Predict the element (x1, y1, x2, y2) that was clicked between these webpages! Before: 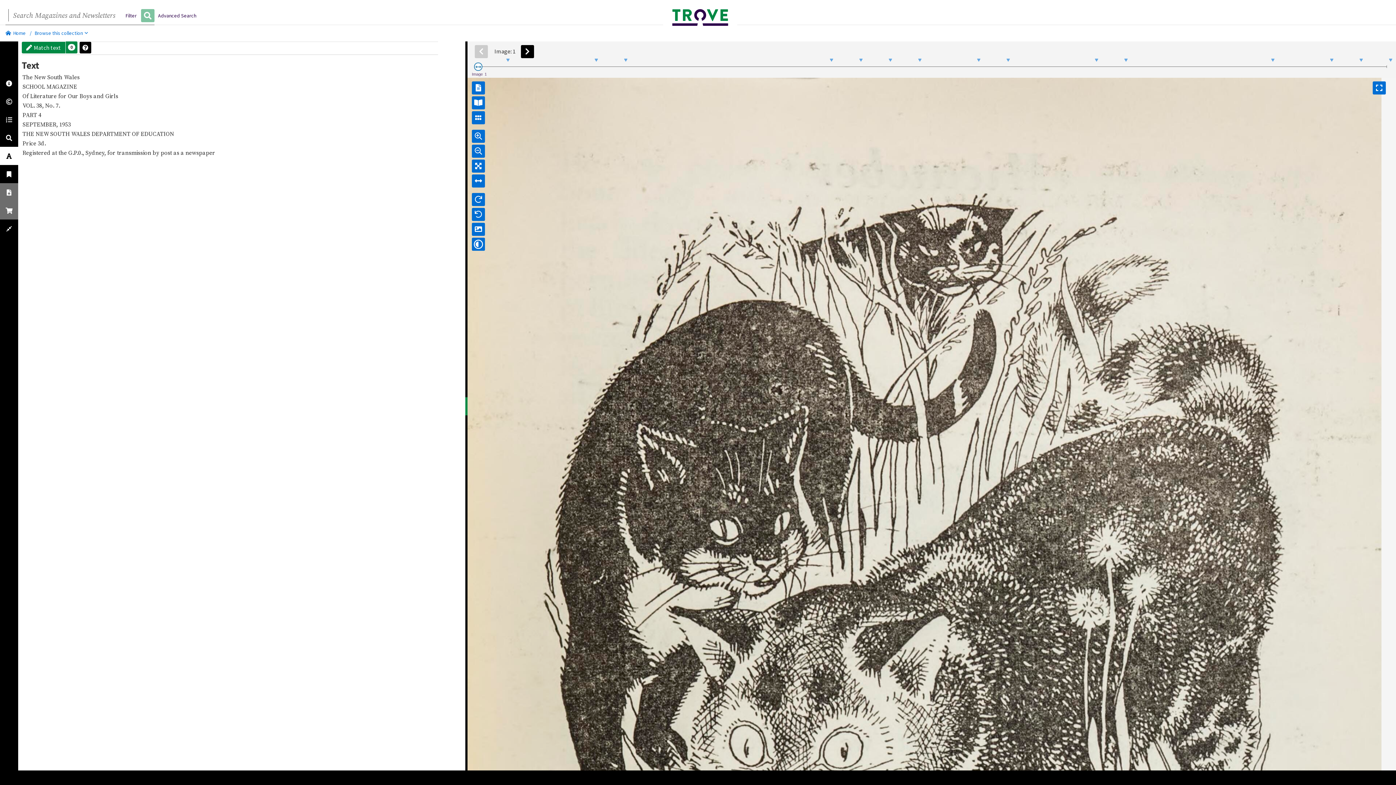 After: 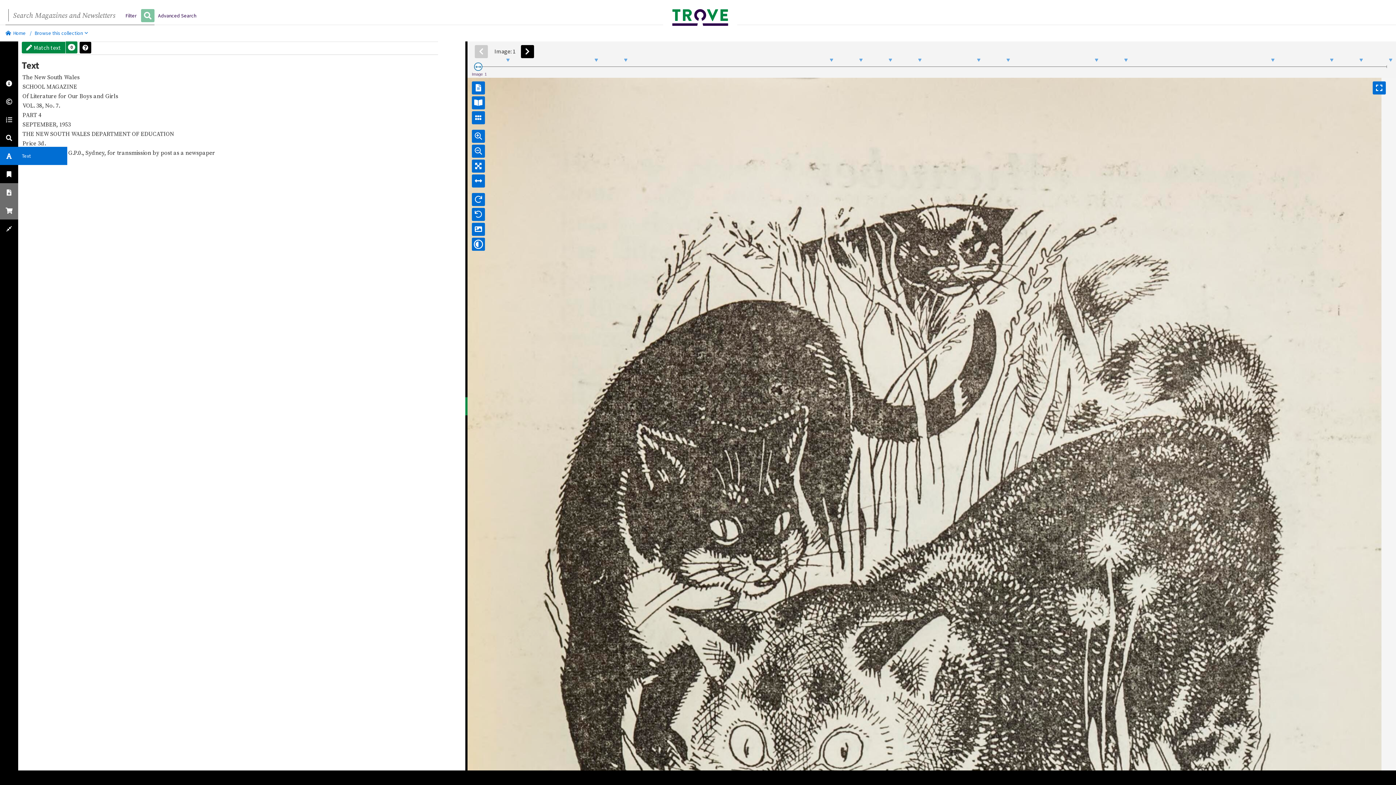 Action: bbox: (0, 146, 18, 165)